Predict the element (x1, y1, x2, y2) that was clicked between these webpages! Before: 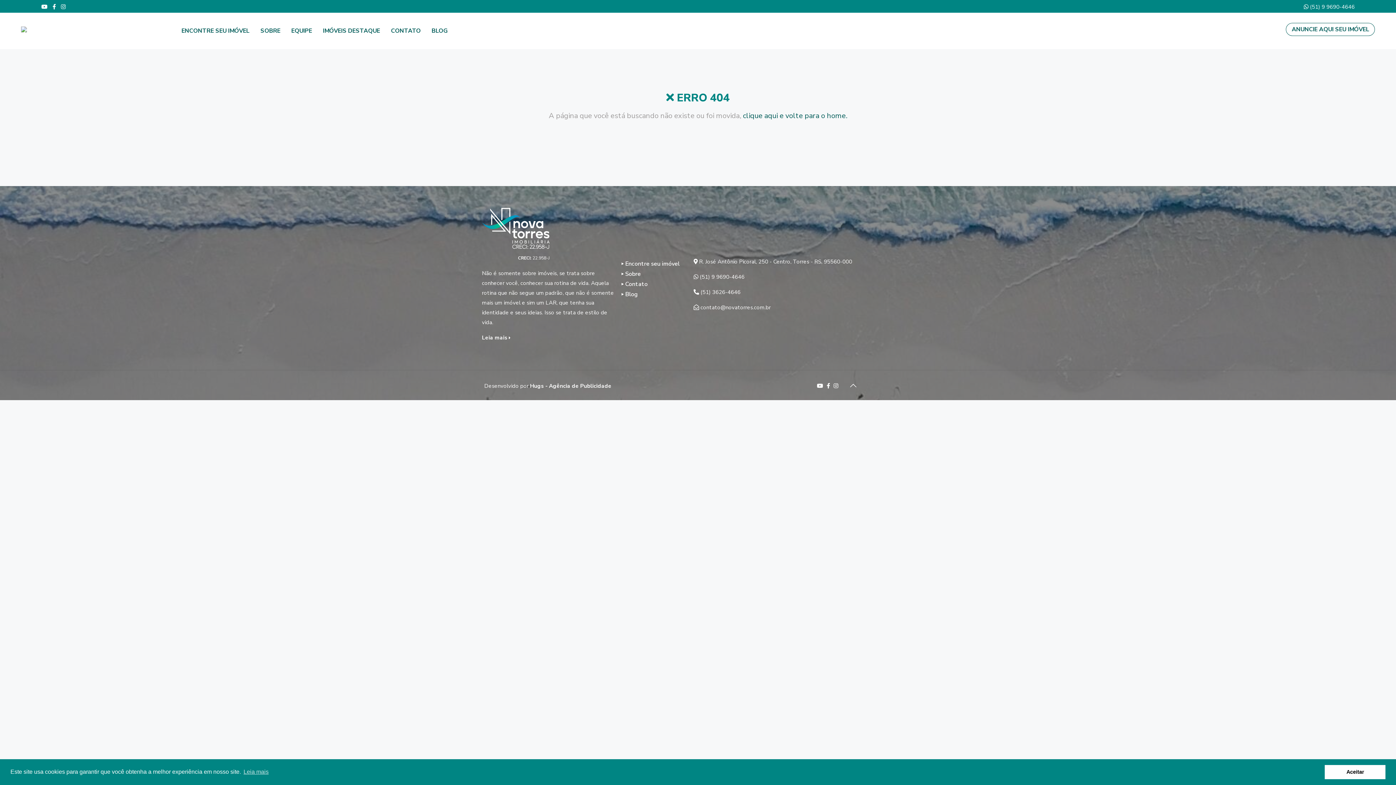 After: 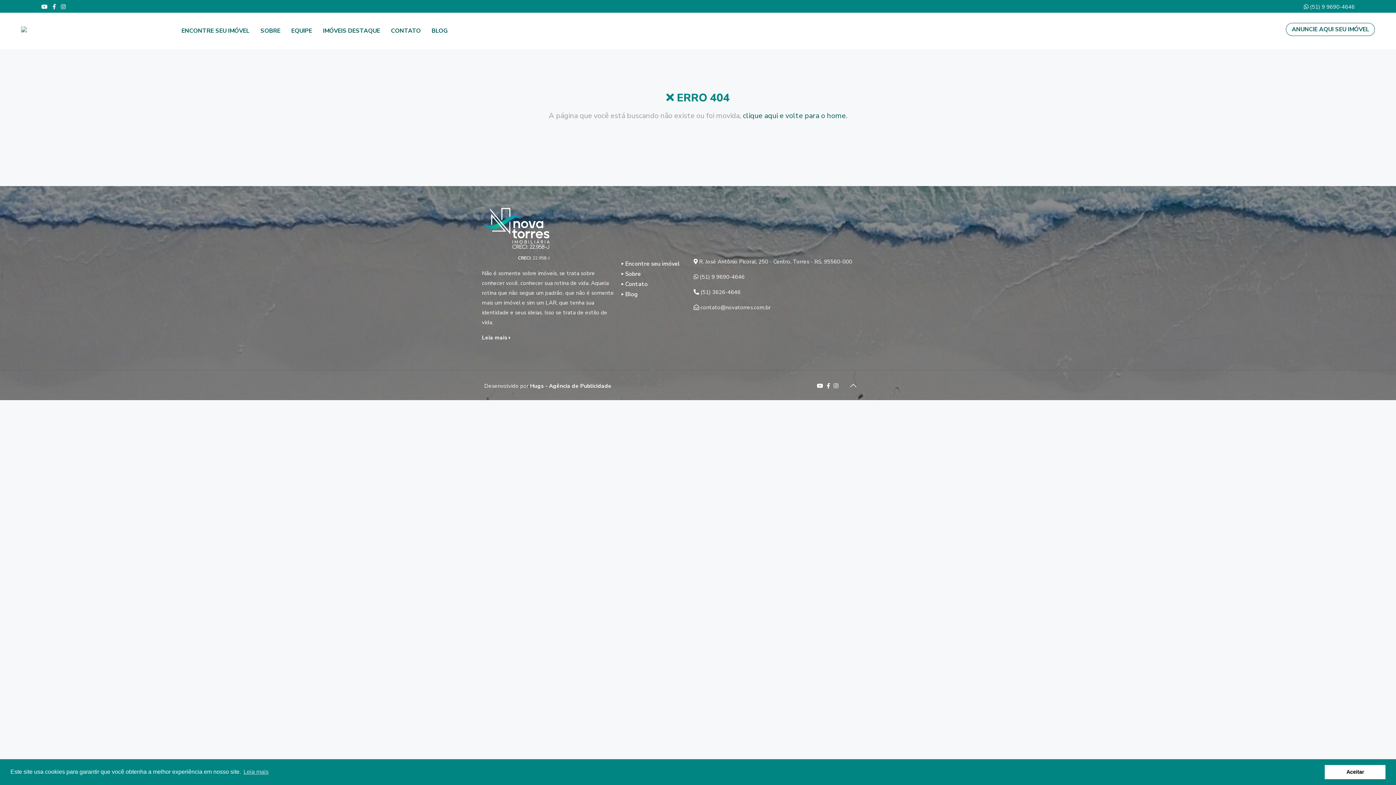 Action: bbox: (845, 377, 861, 393)